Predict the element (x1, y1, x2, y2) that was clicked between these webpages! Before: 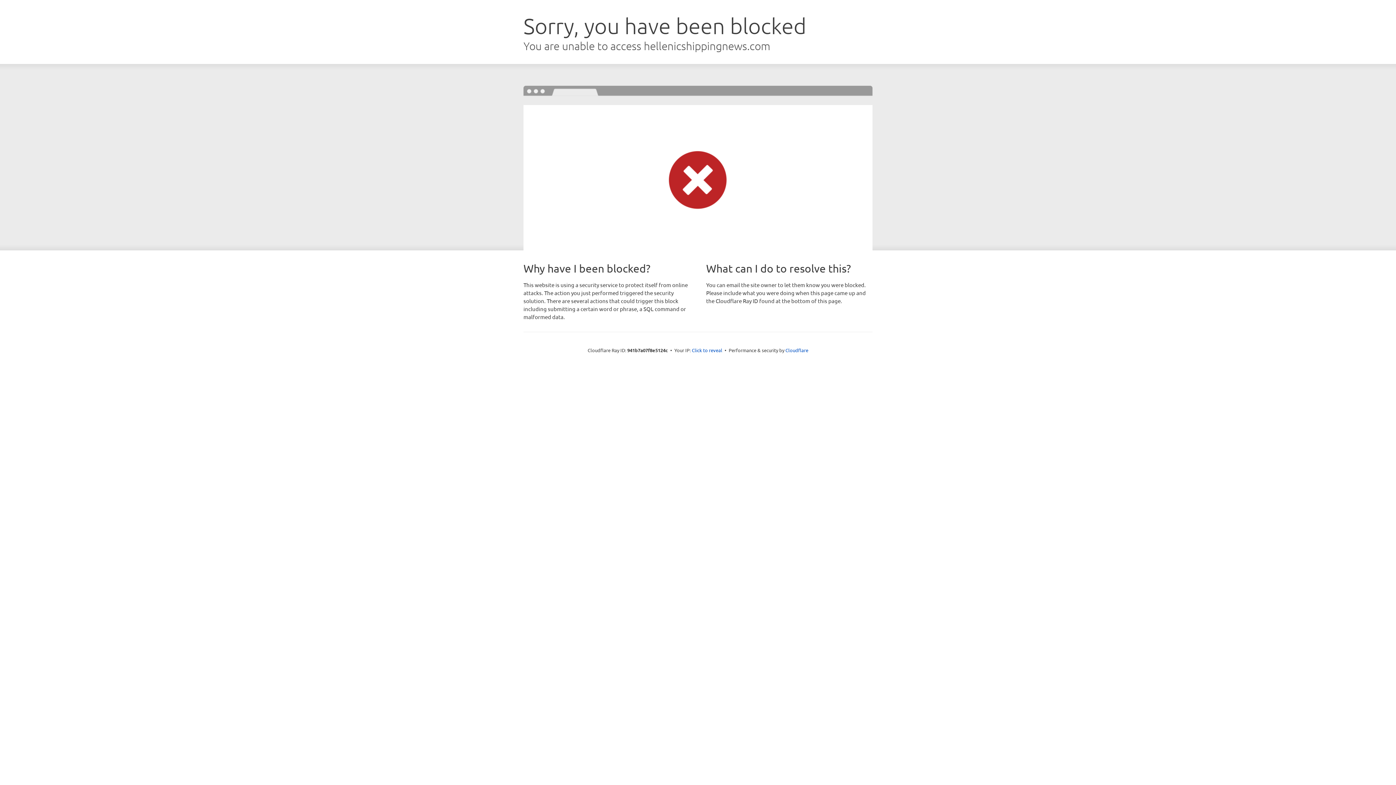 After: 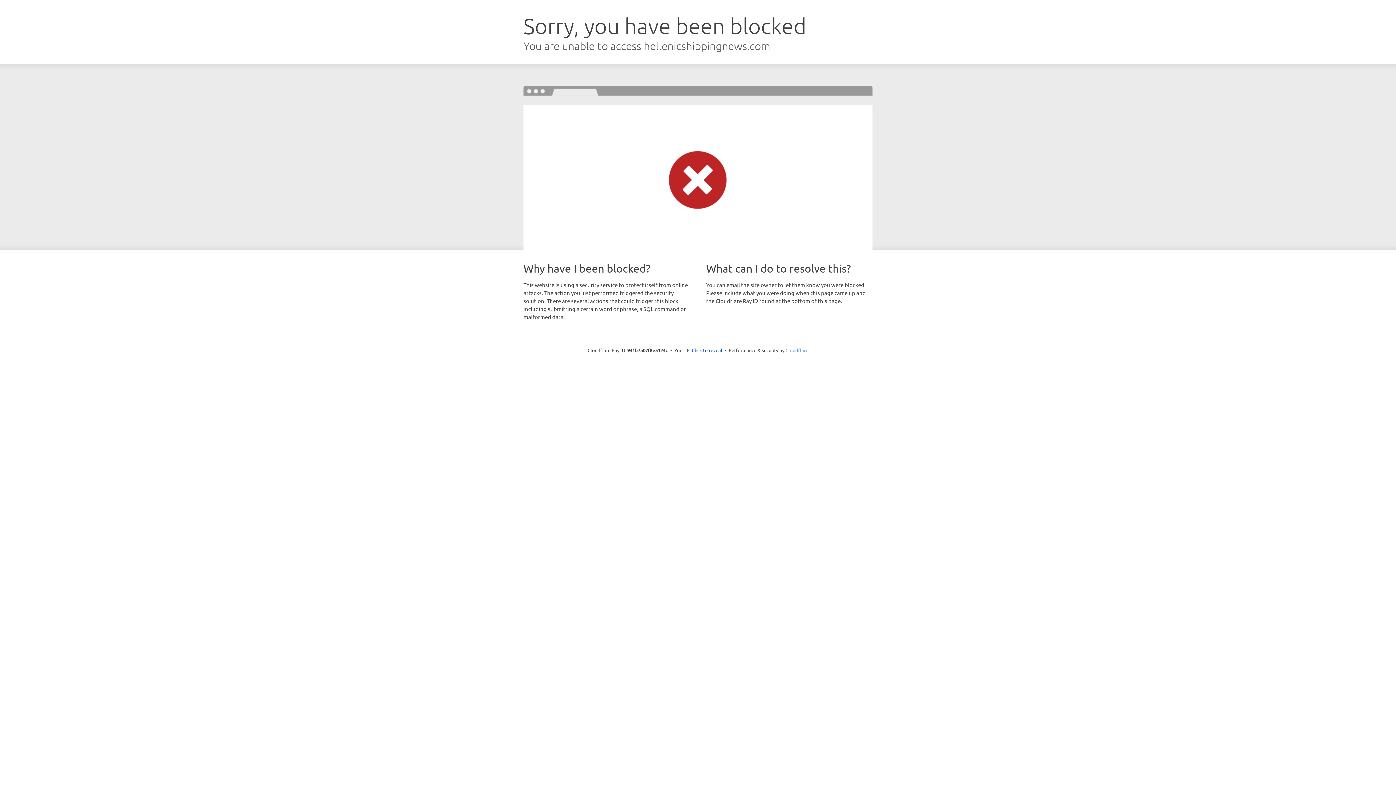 Action: label: Cloudflare bbox: (785, 347, 808, 353)